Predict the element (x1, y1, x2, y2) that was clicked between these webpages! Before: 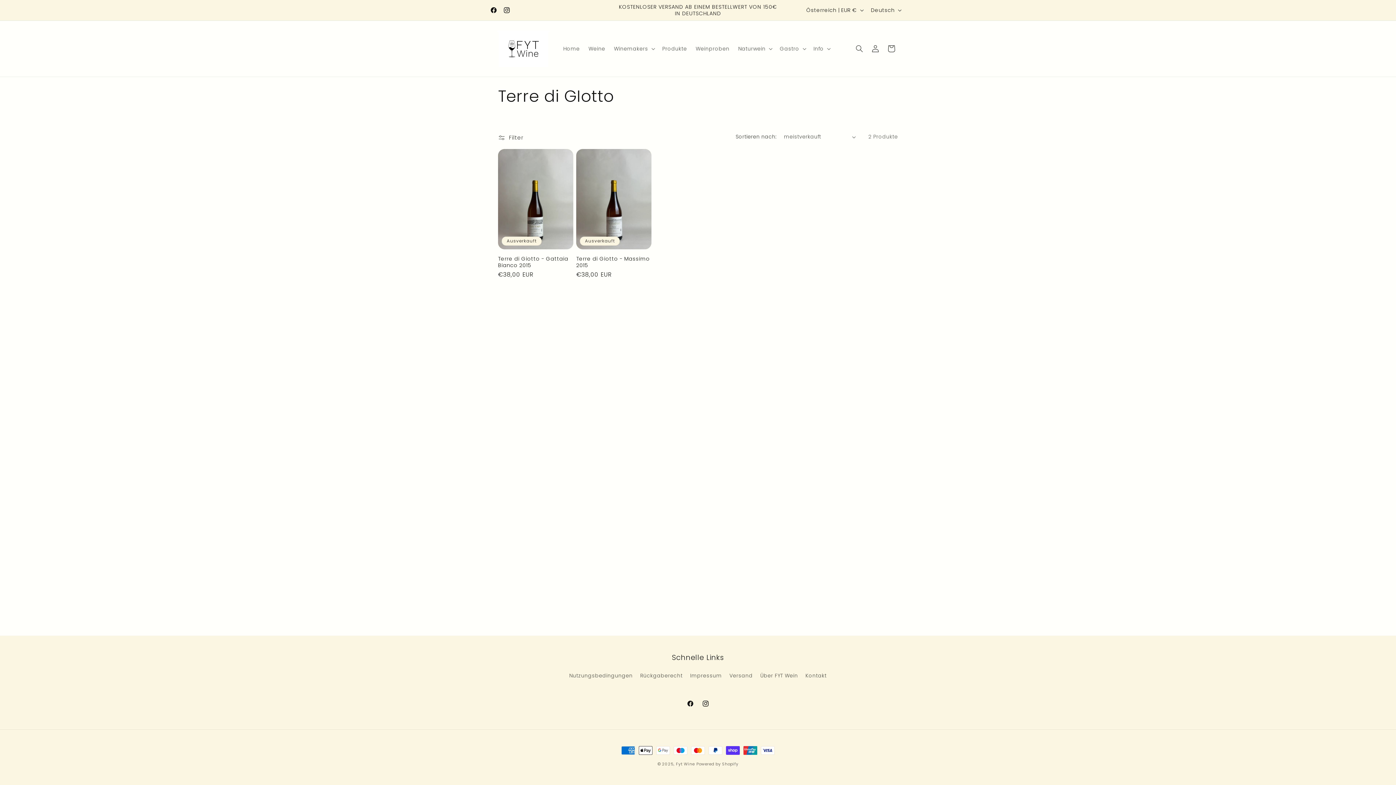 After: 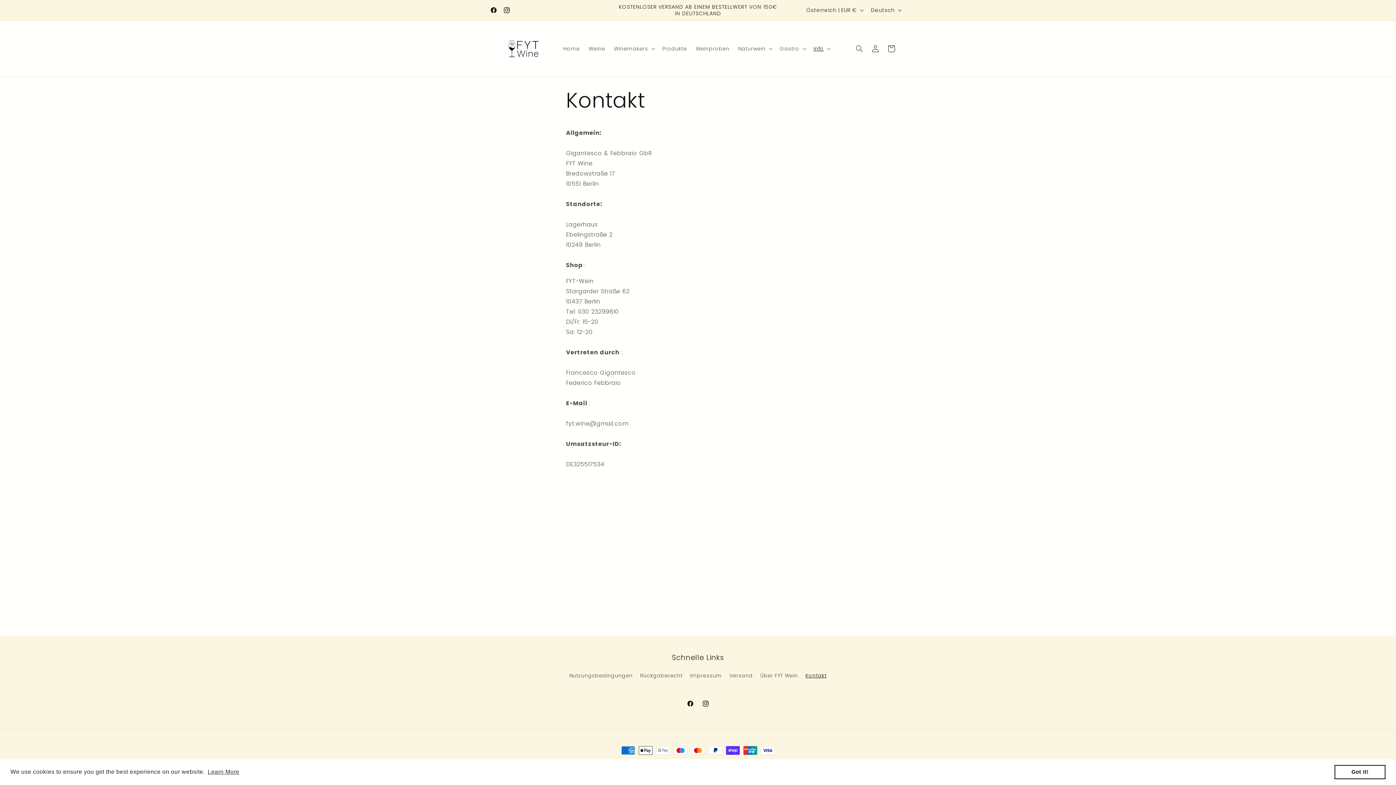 Action: bbox: (805, 669, 826, 682) label: Kontakt